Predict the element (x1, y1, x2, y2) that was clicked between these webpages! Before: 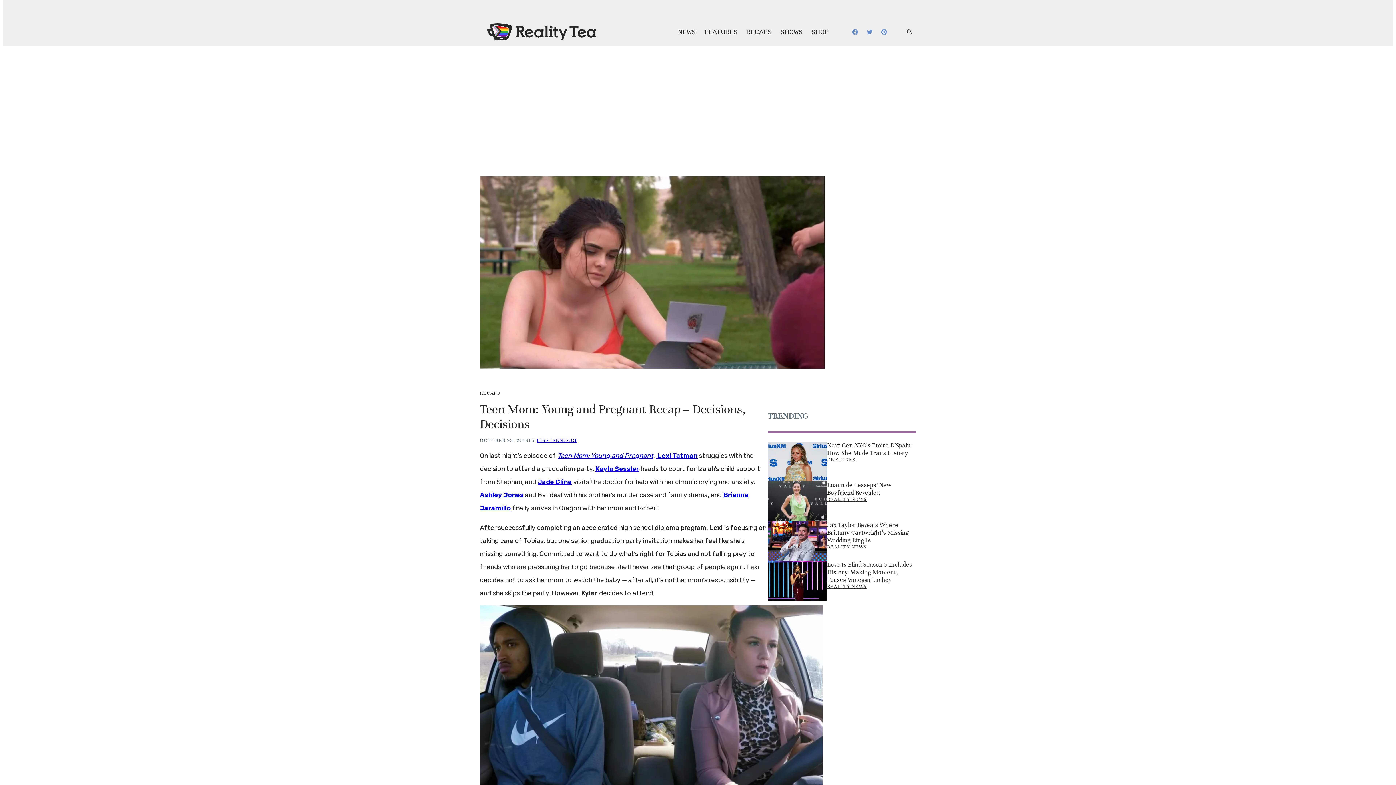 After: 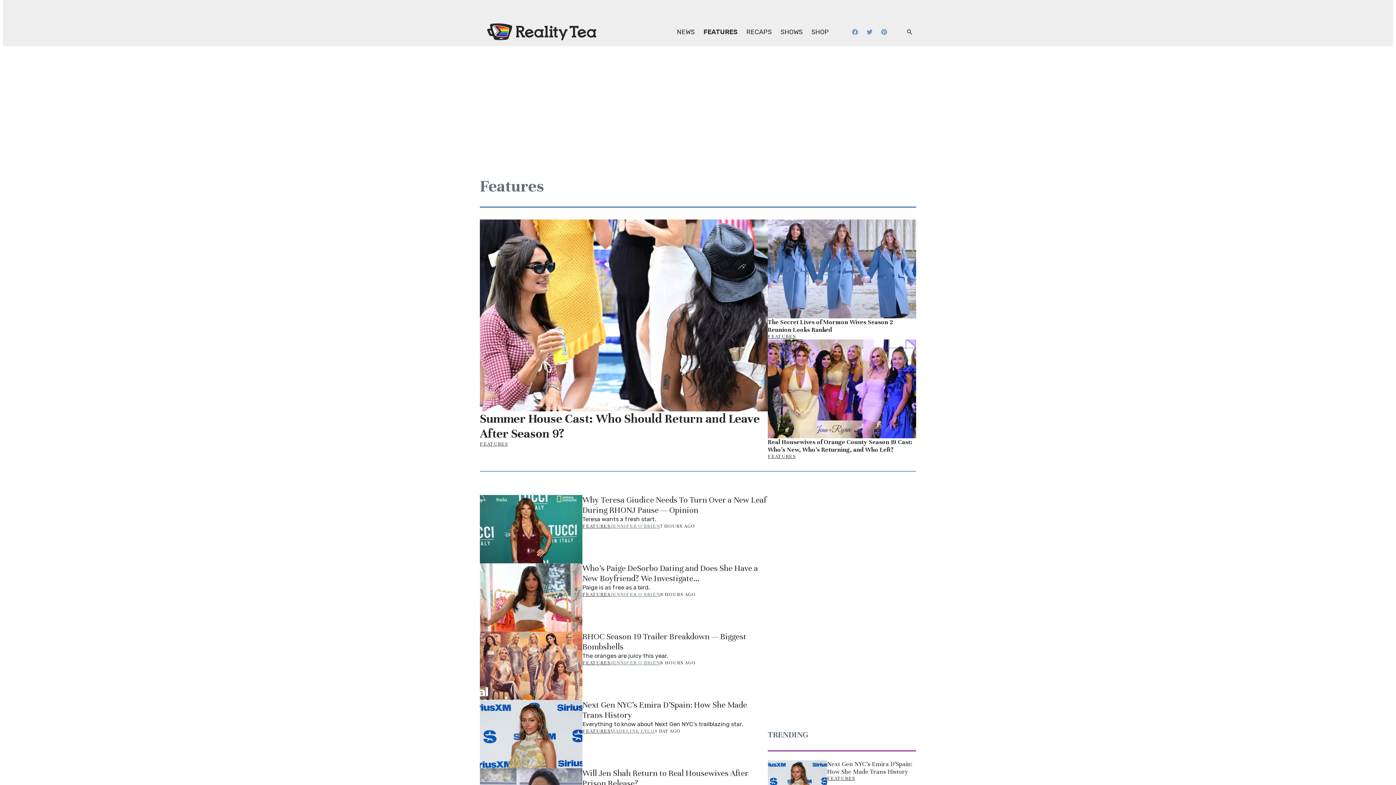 Action: label: FEATURES bbox: (827, 457, 855, 462)